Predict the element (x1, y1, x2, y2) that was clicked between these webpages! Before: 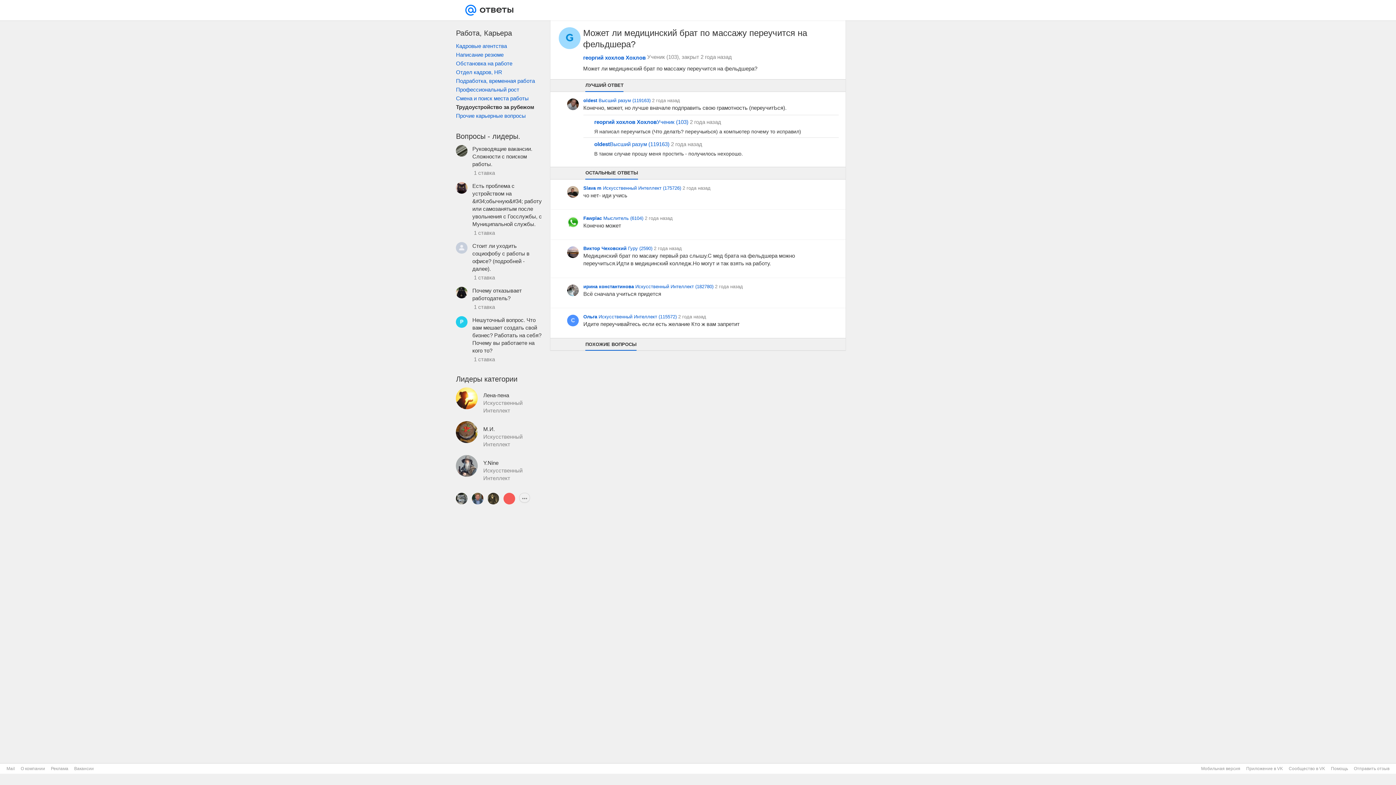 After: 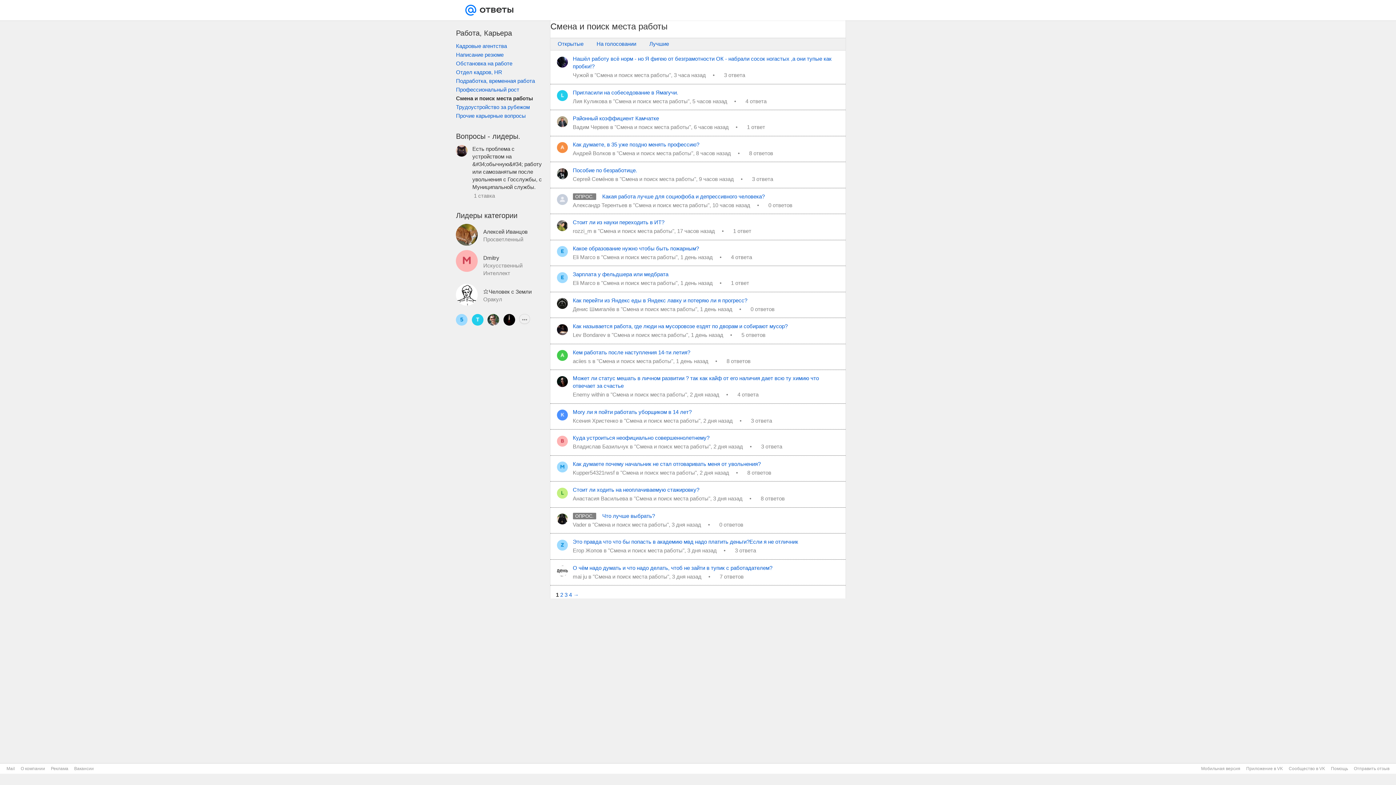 Action: label: Смена и поиск места работы bbox: (456, 94, 543, 102)